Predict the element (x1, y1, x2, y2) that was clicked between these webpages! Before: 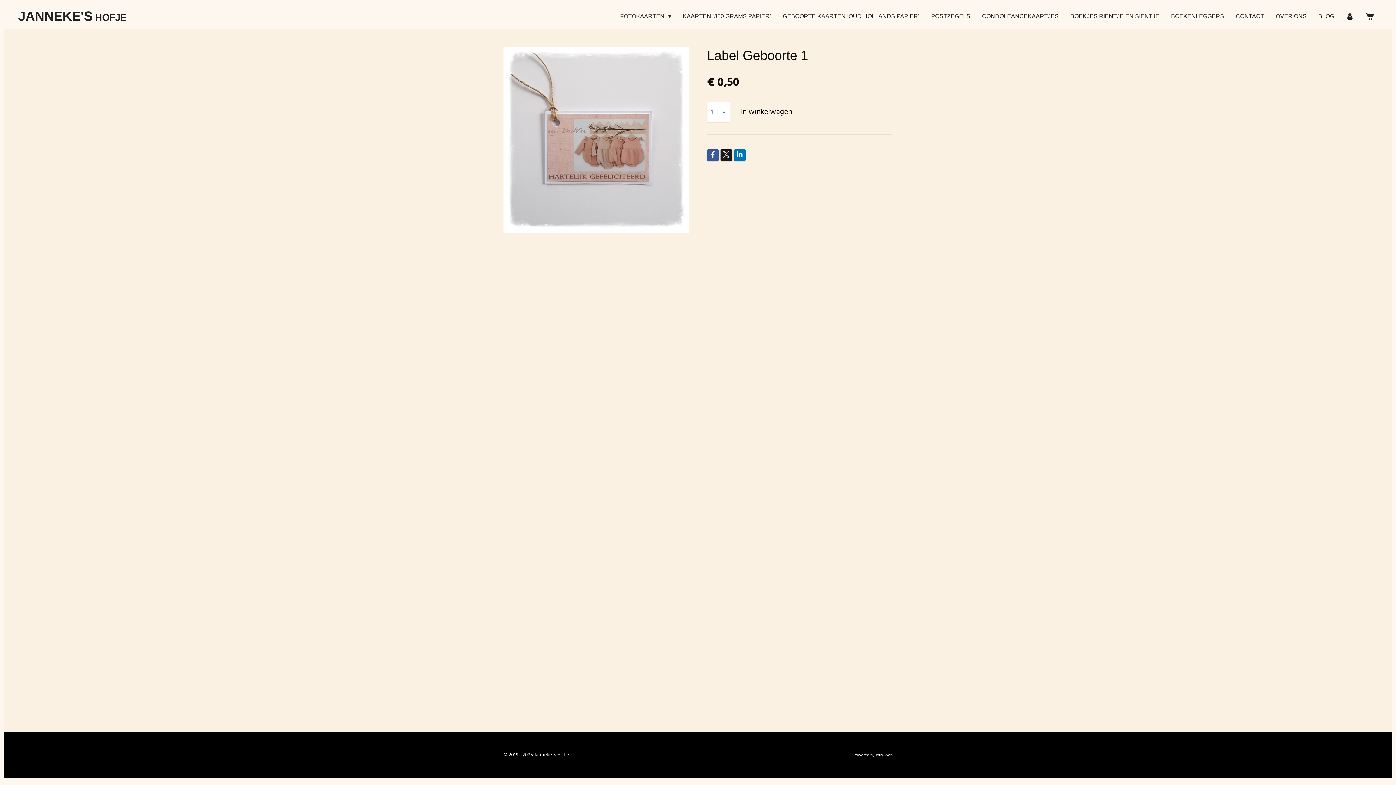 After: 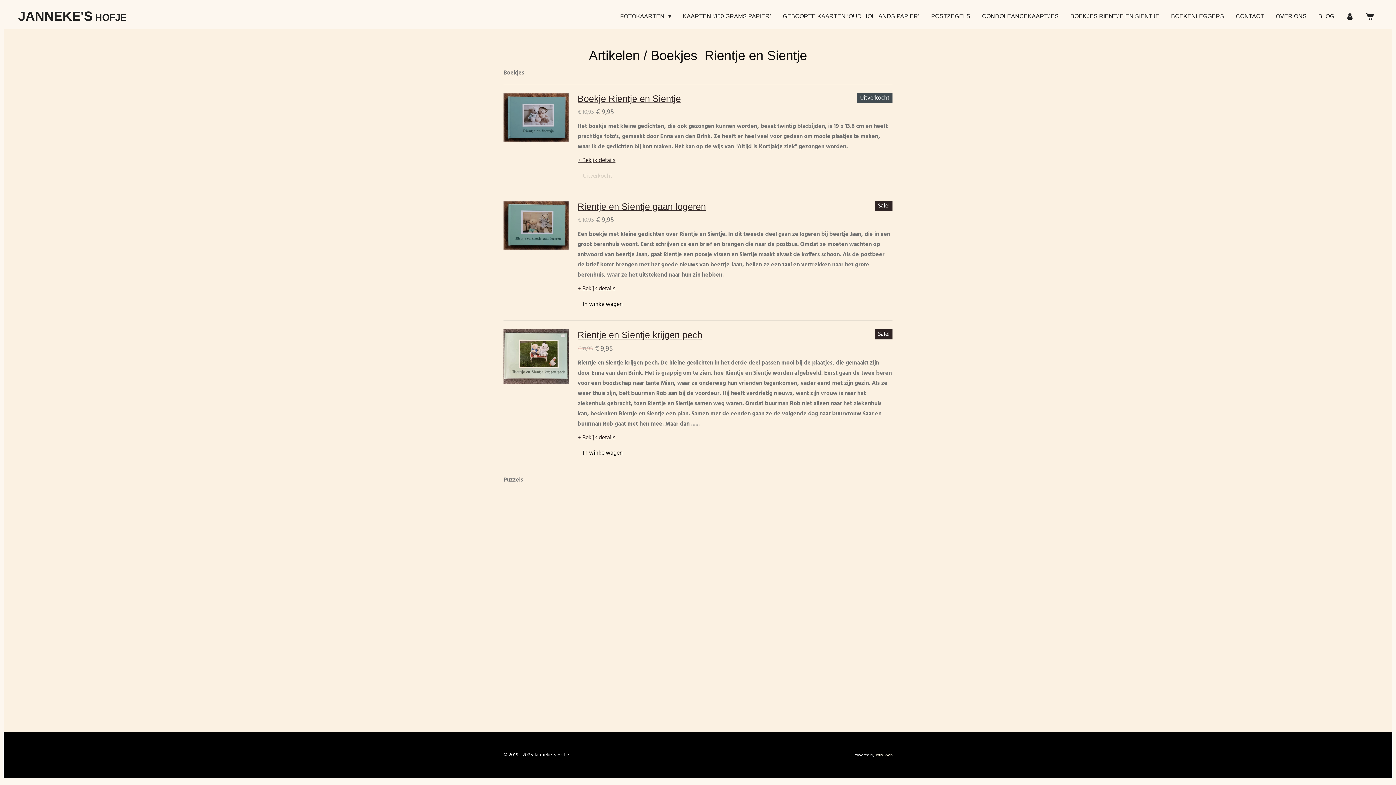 Action: label: BOEKJES RIENTJE EN SIENTJE bbox: (1066, 9, 1163, 23)